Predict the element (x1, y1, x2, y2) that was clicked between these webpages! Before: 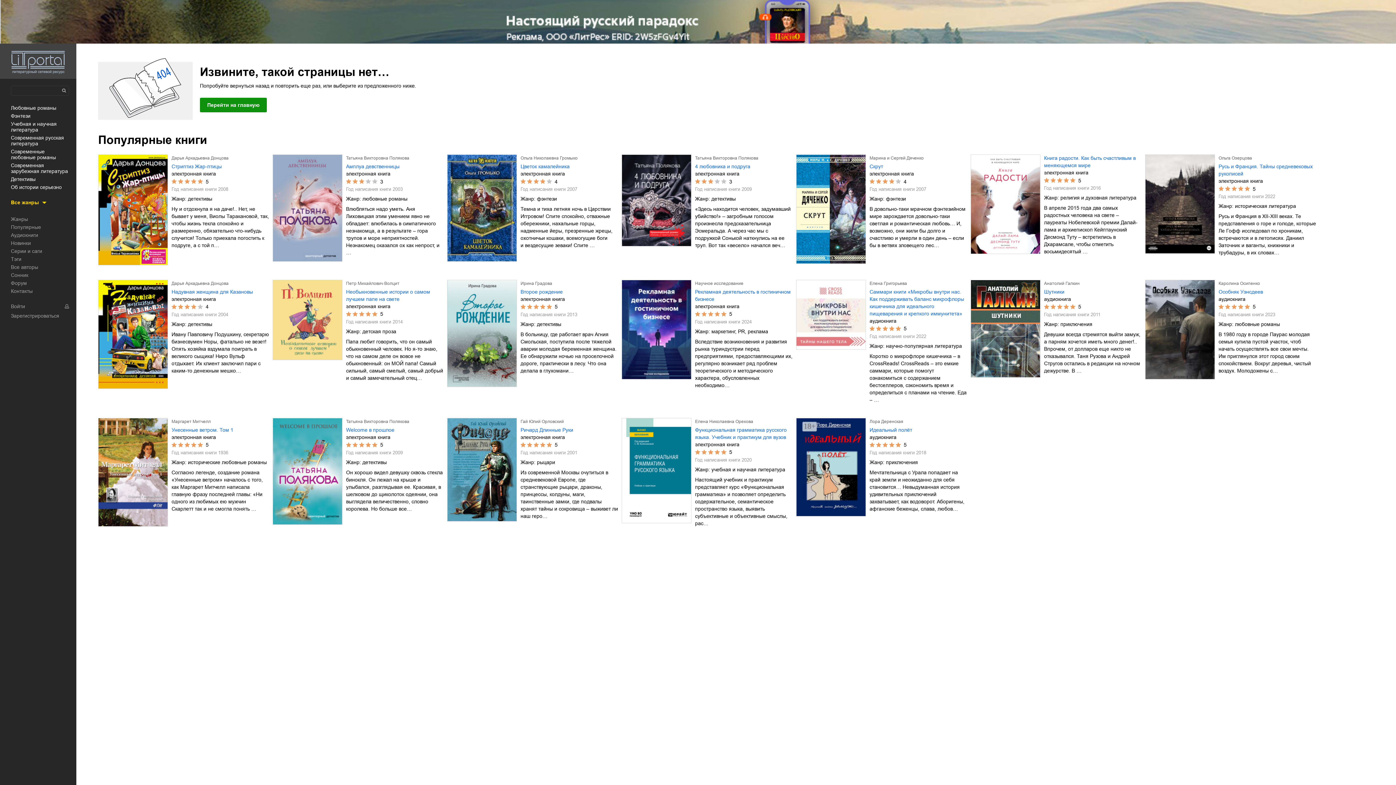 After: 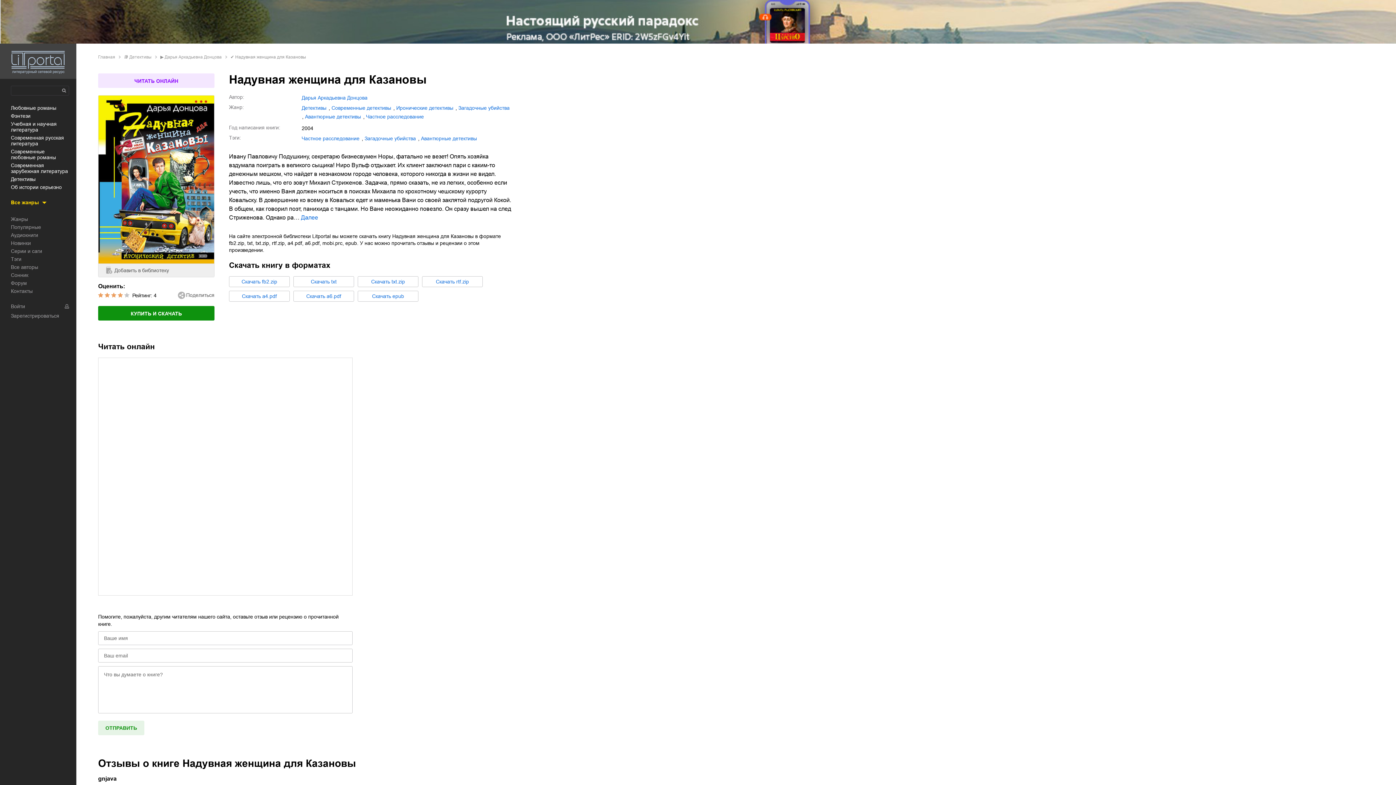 Action: bbox: (98, 279, 168, 389)